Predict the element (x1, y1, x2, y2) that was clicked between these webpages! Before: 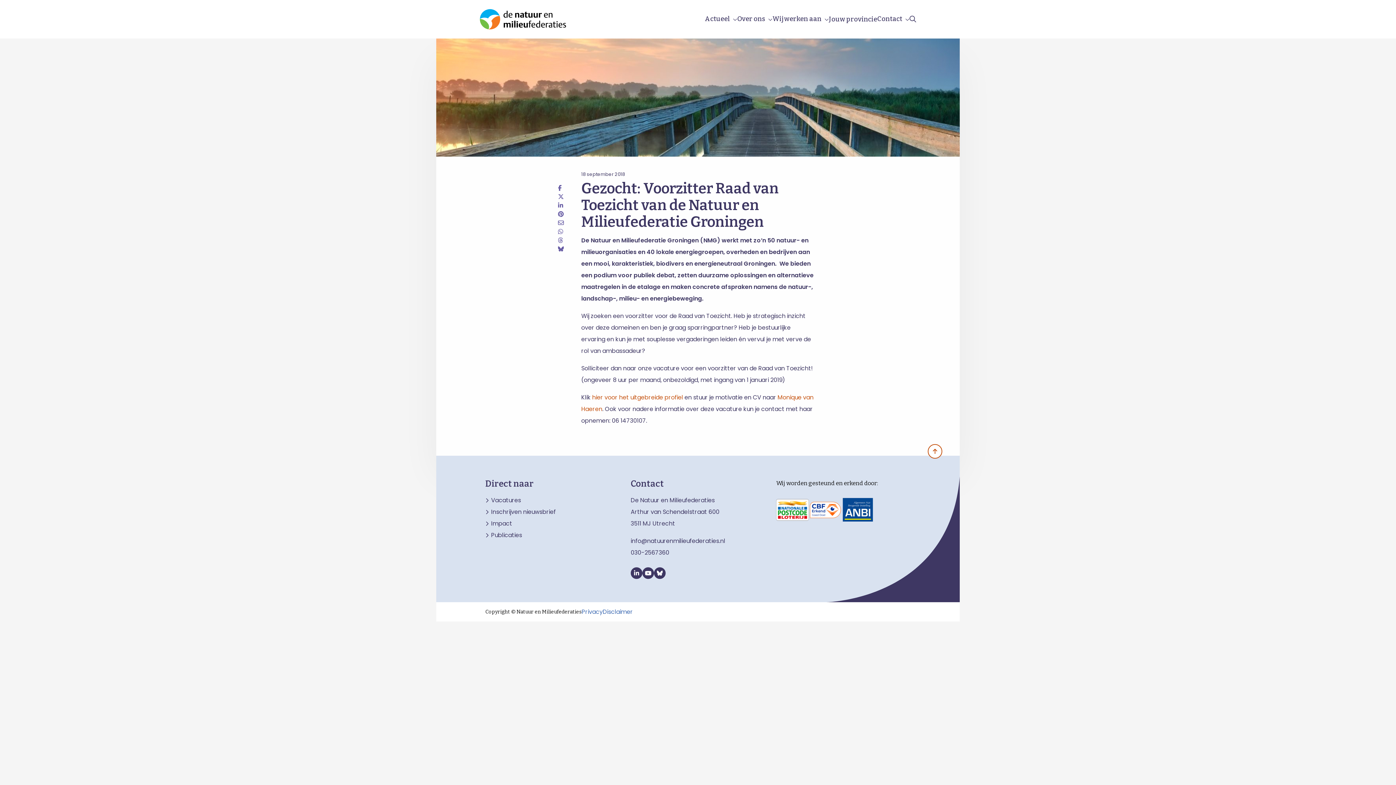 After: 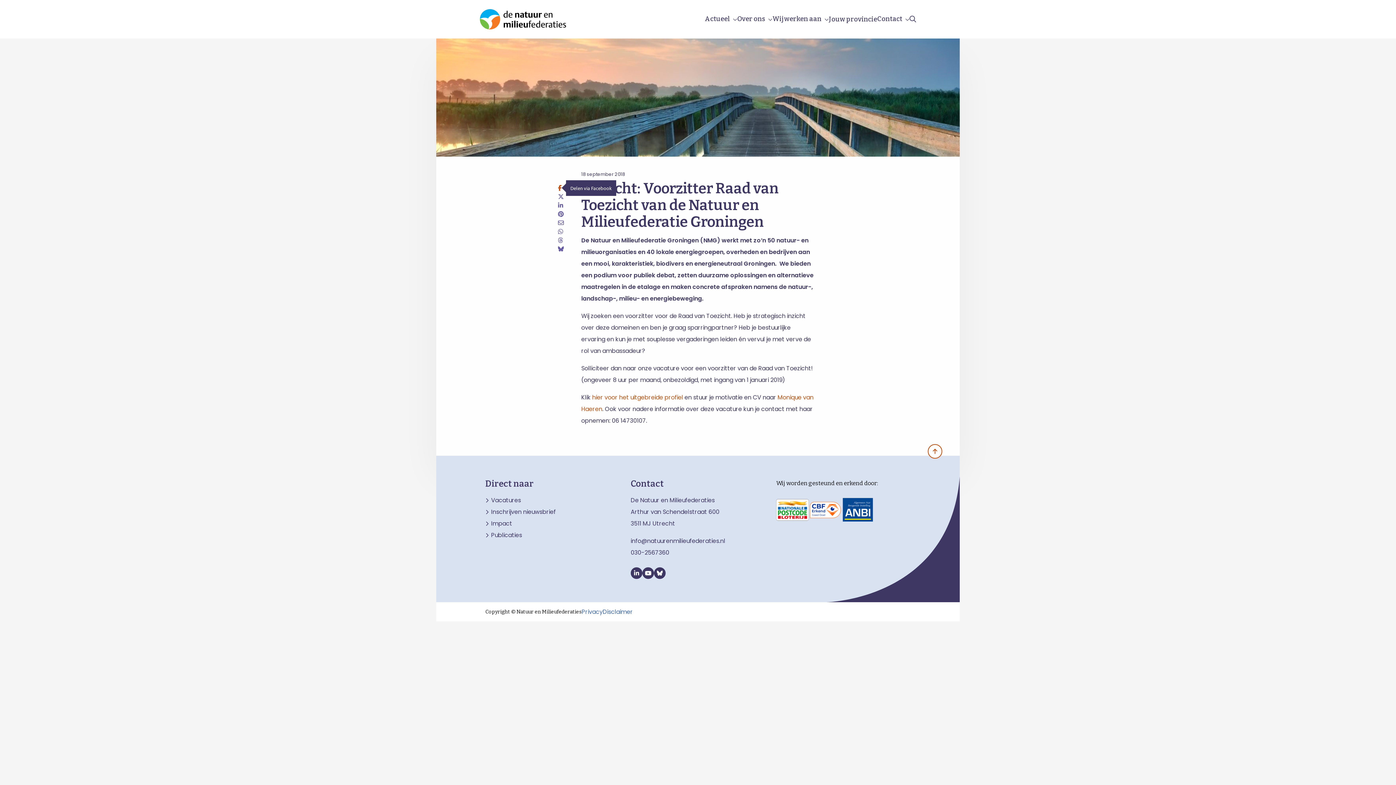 Action: bbox: (558, 183, 564, 192)